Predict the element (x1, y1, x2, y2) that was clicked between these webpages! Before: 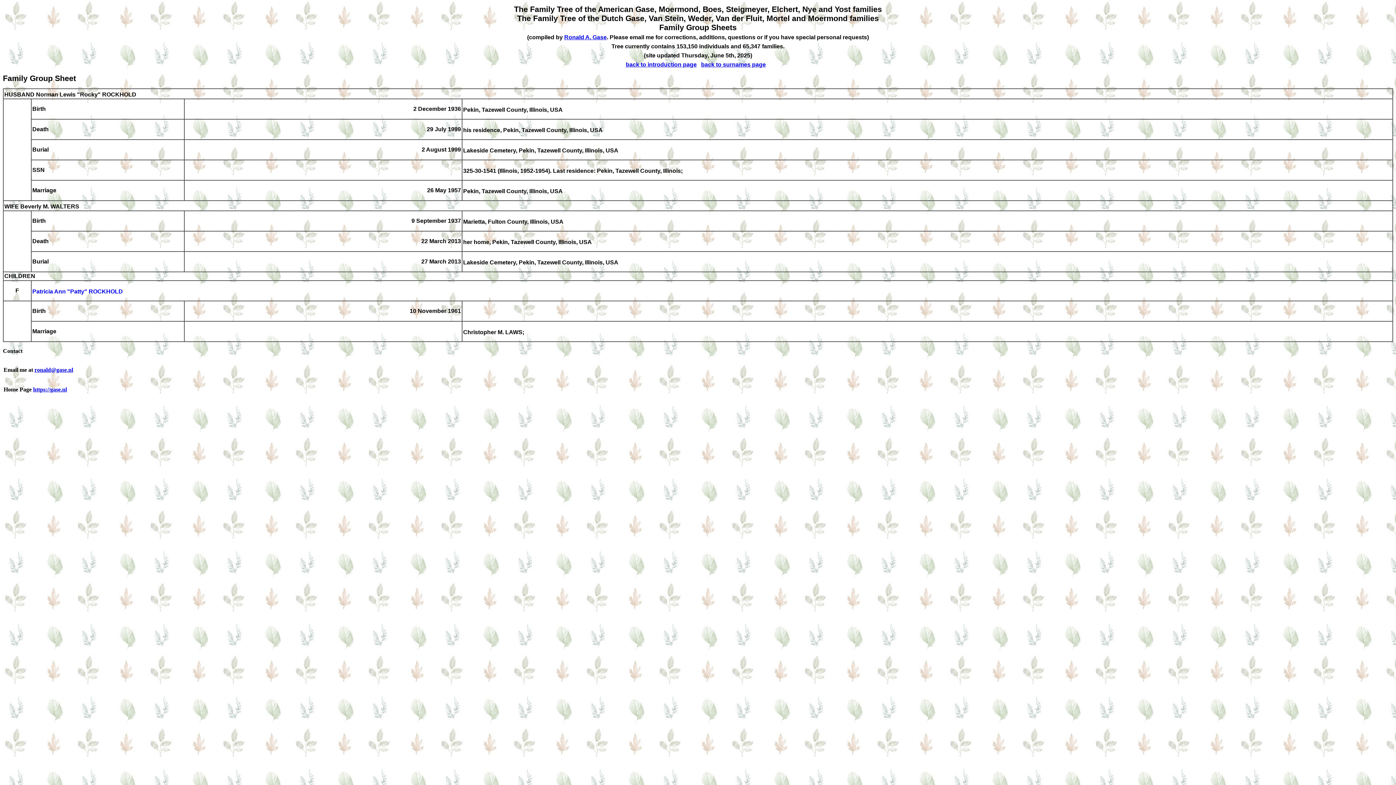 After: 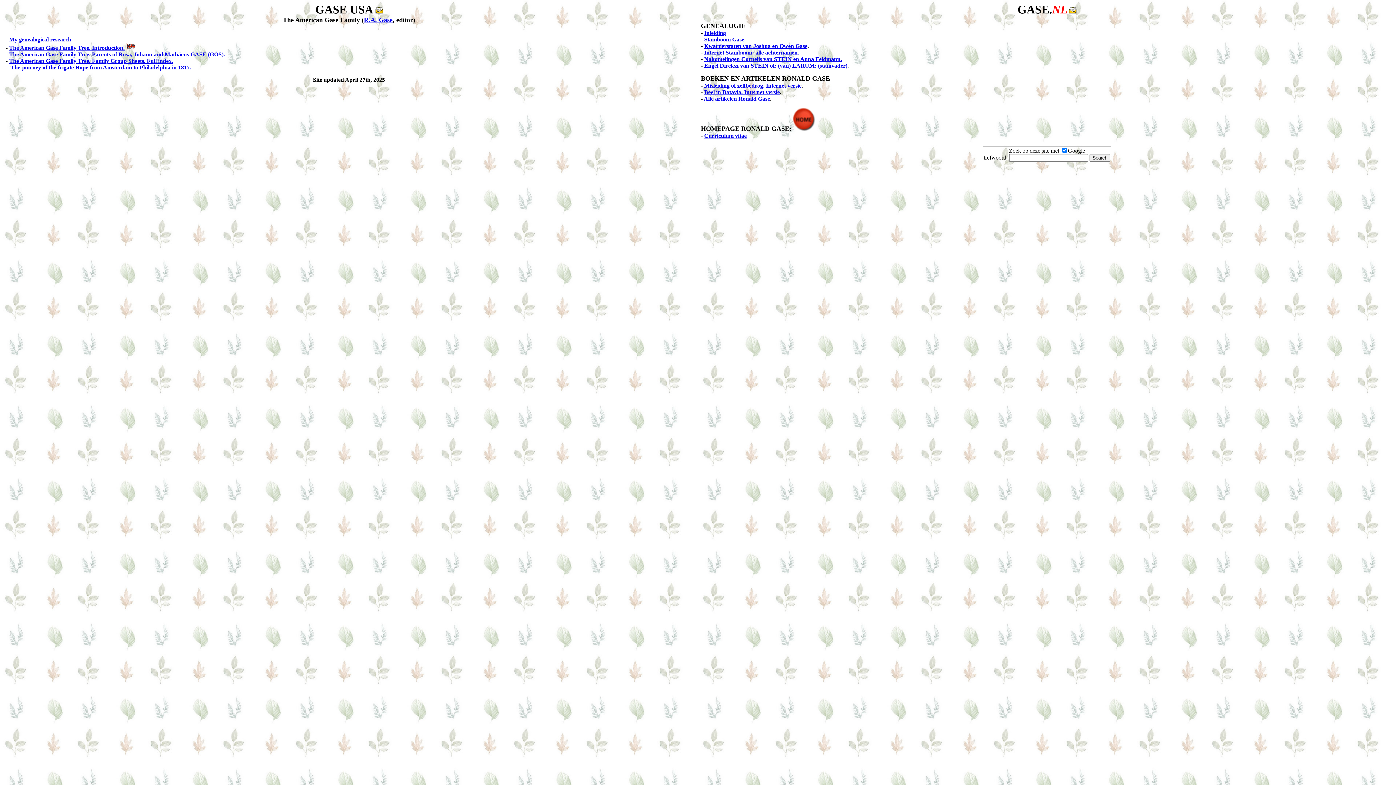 Action: bbox: (33, 386, 66, 392) label: https://gase.nl